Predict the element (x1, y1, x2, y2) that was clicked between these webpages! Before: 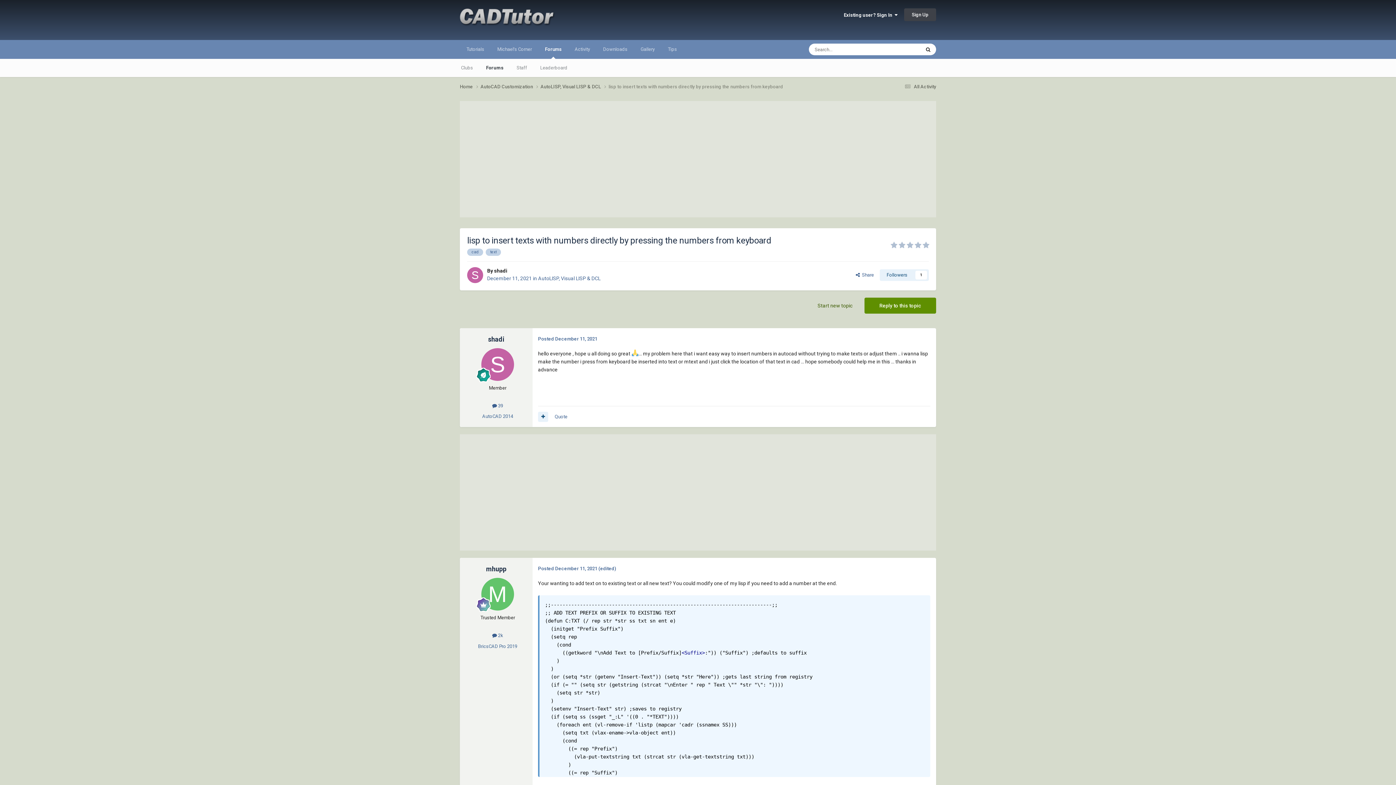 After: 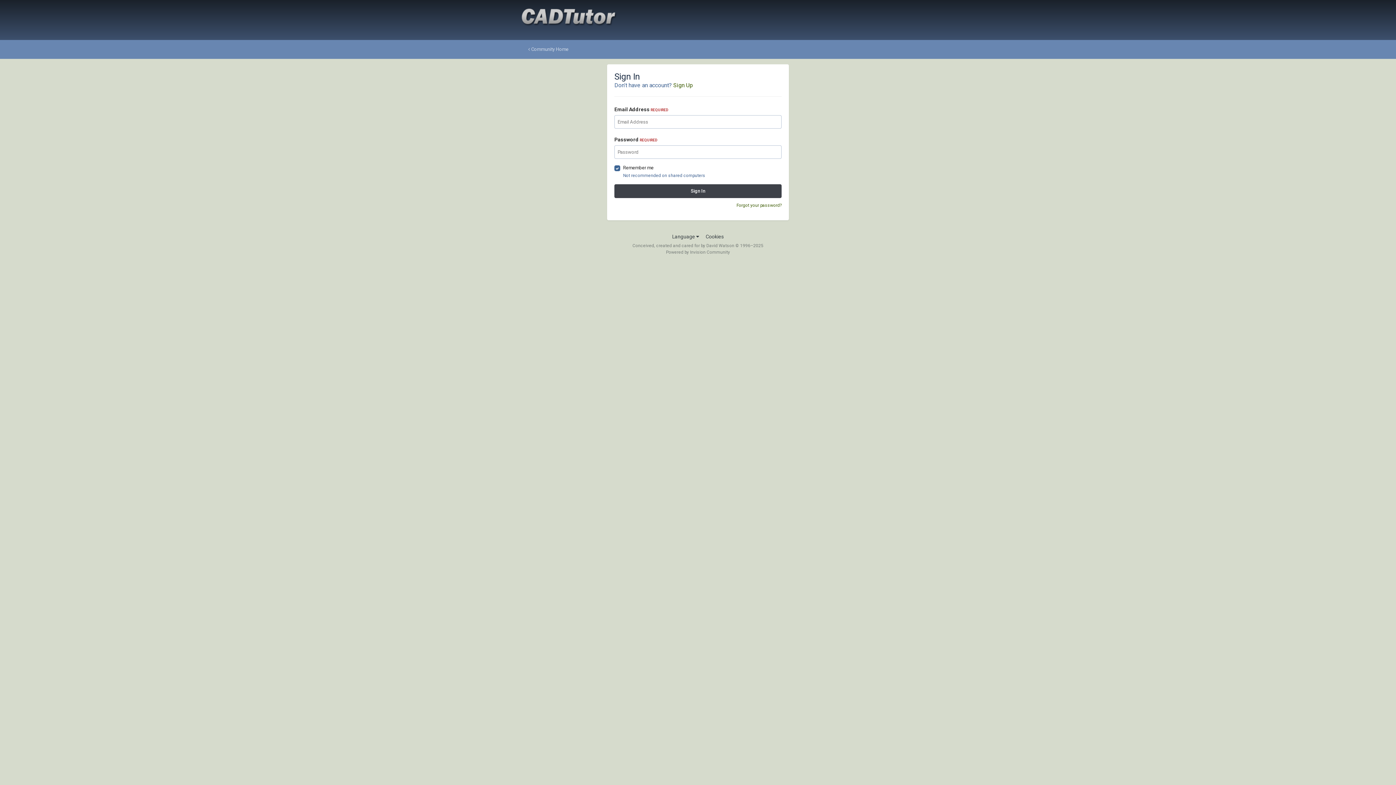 Action: label: Followers
1 bbox: (880, 269, 929, 281)